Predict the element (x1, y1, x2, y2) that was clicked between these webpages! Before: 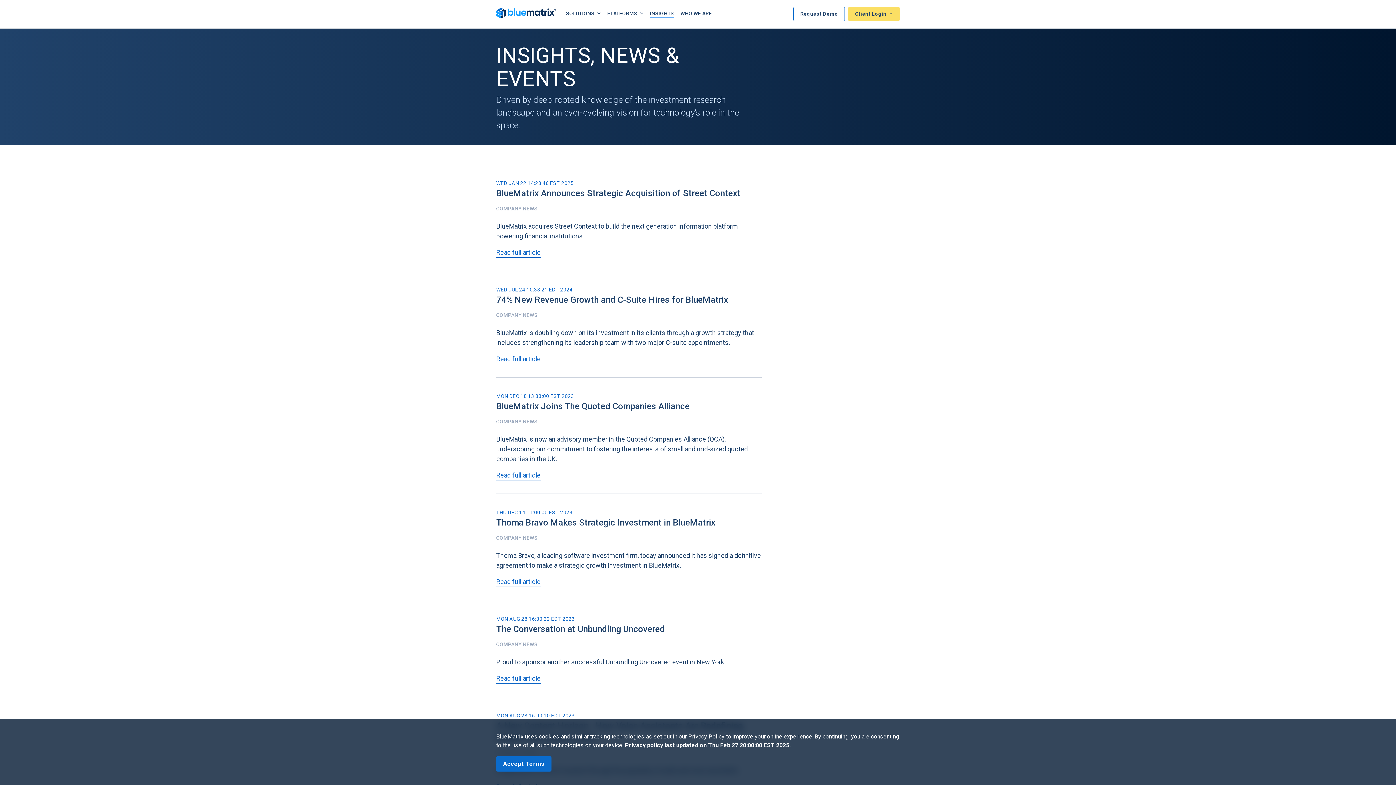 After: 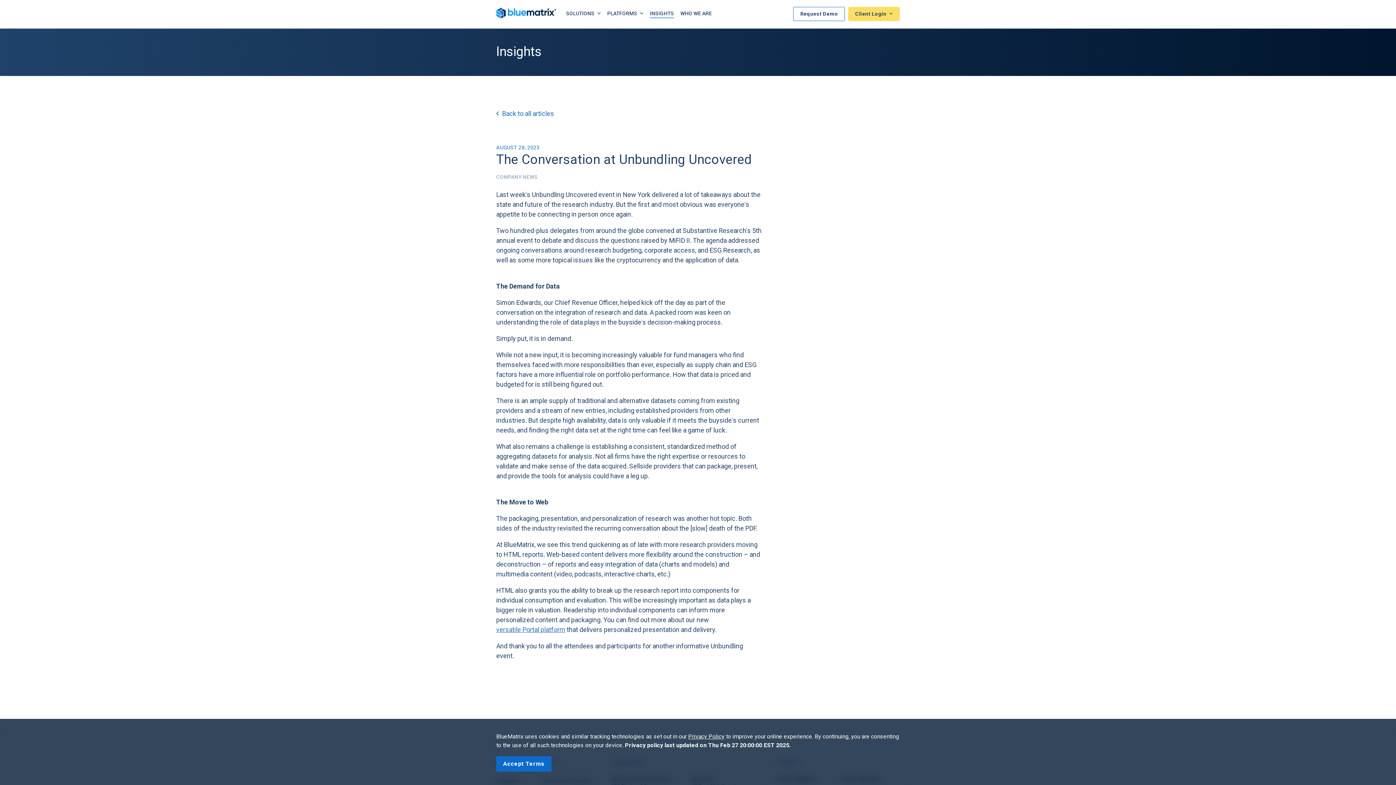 Action: bbox: (496, 673, 540, 684) label: Read full article